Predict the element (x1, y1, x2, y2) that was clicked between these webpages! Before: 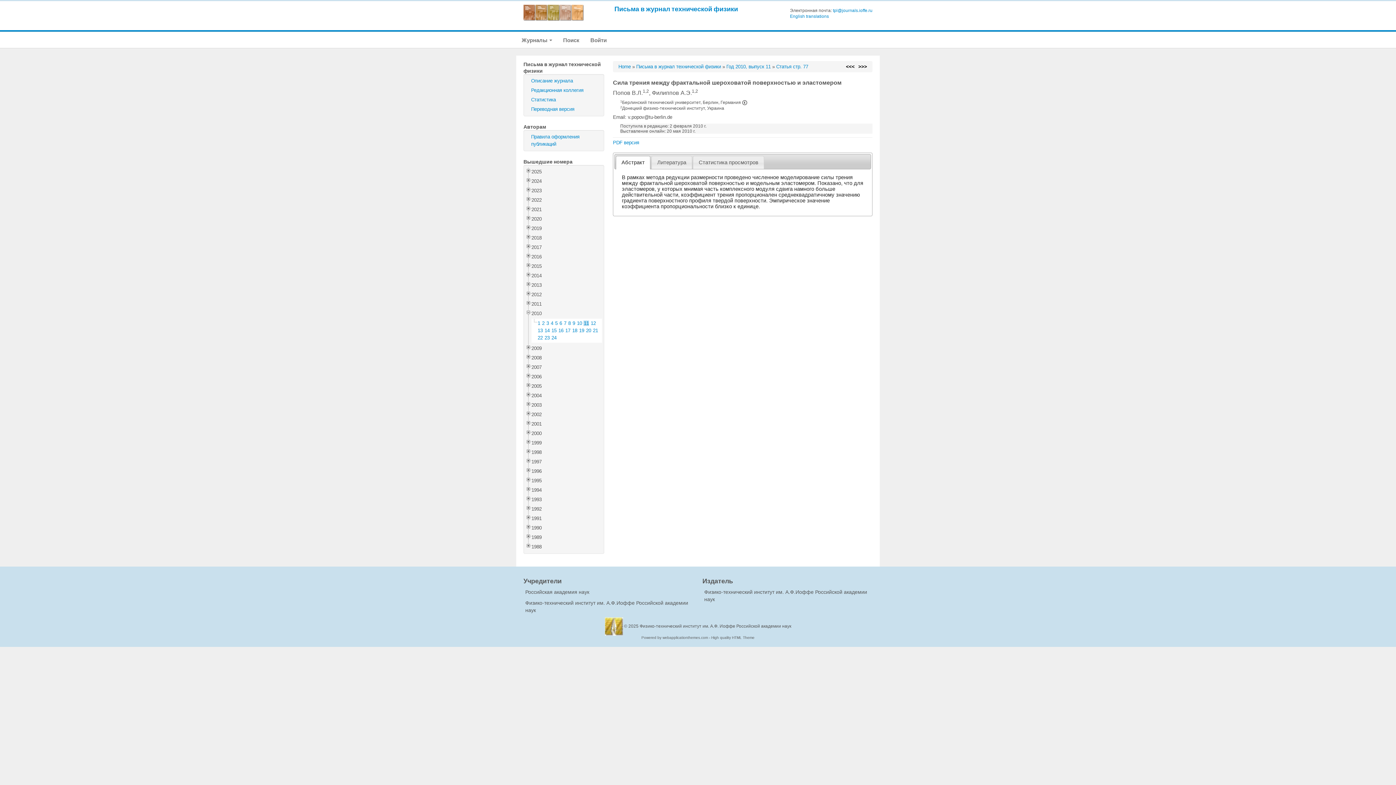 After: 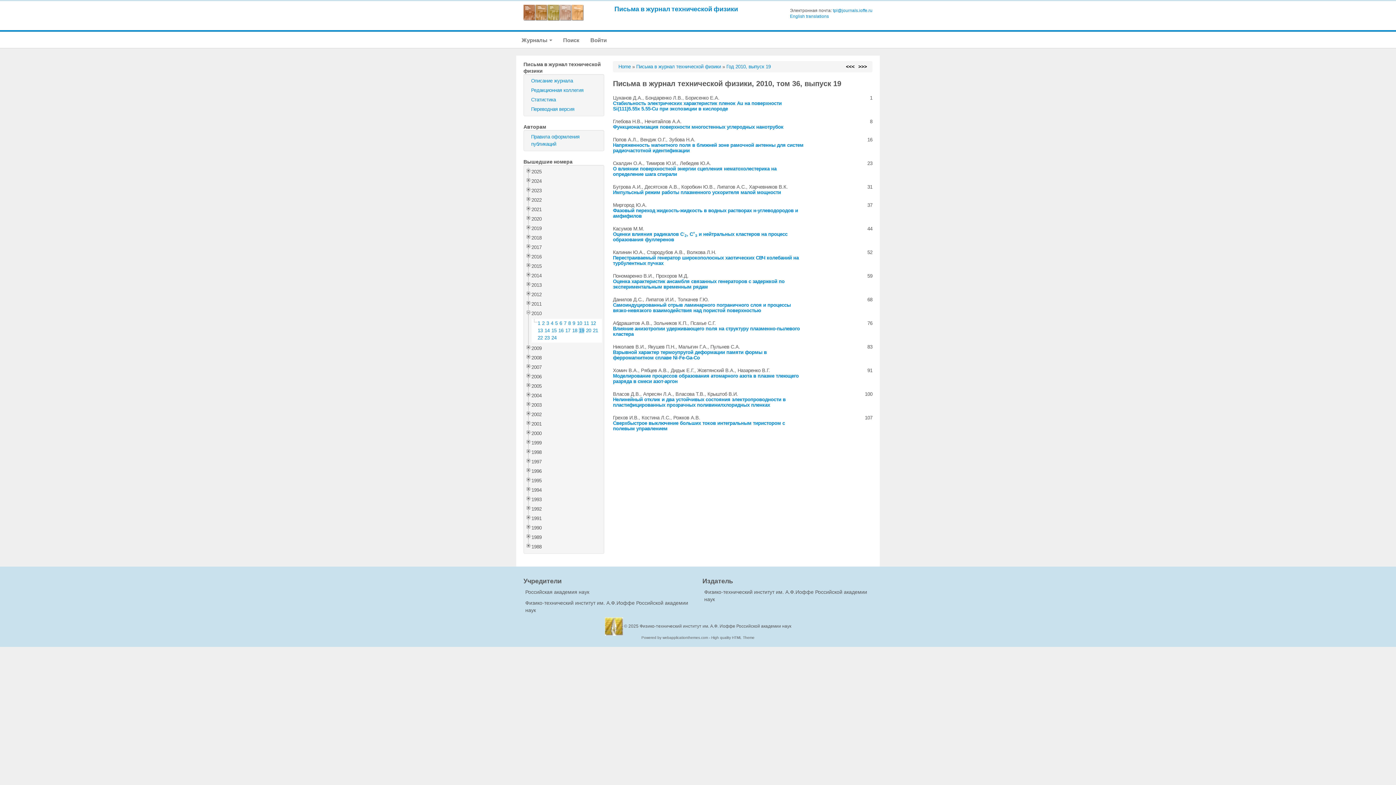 Action: bbox: (579, 328, 584, 333) label: 19